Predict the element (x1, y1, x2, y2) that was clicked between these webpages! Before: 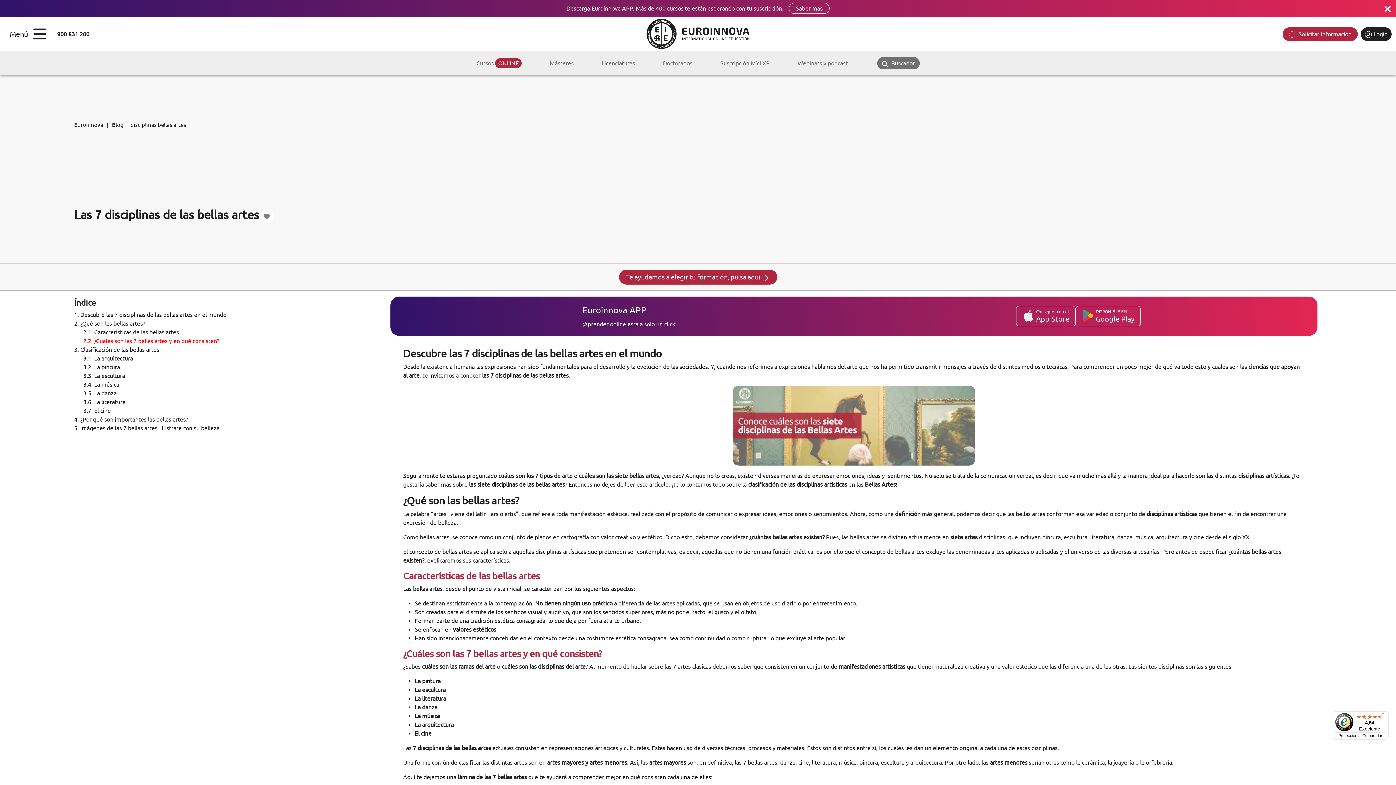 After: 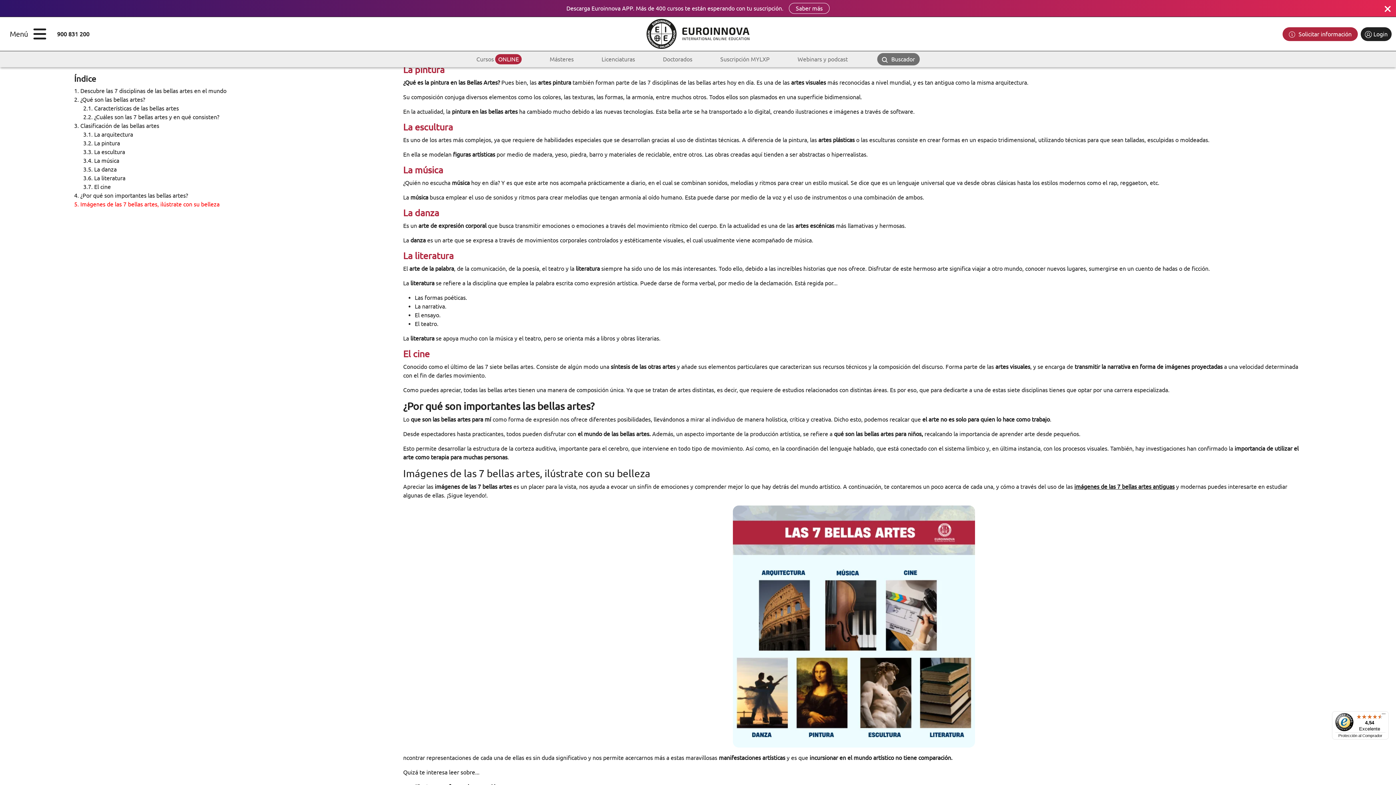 Action: bbox: (83, 364, 120, 370) label: 3.2. La pintura